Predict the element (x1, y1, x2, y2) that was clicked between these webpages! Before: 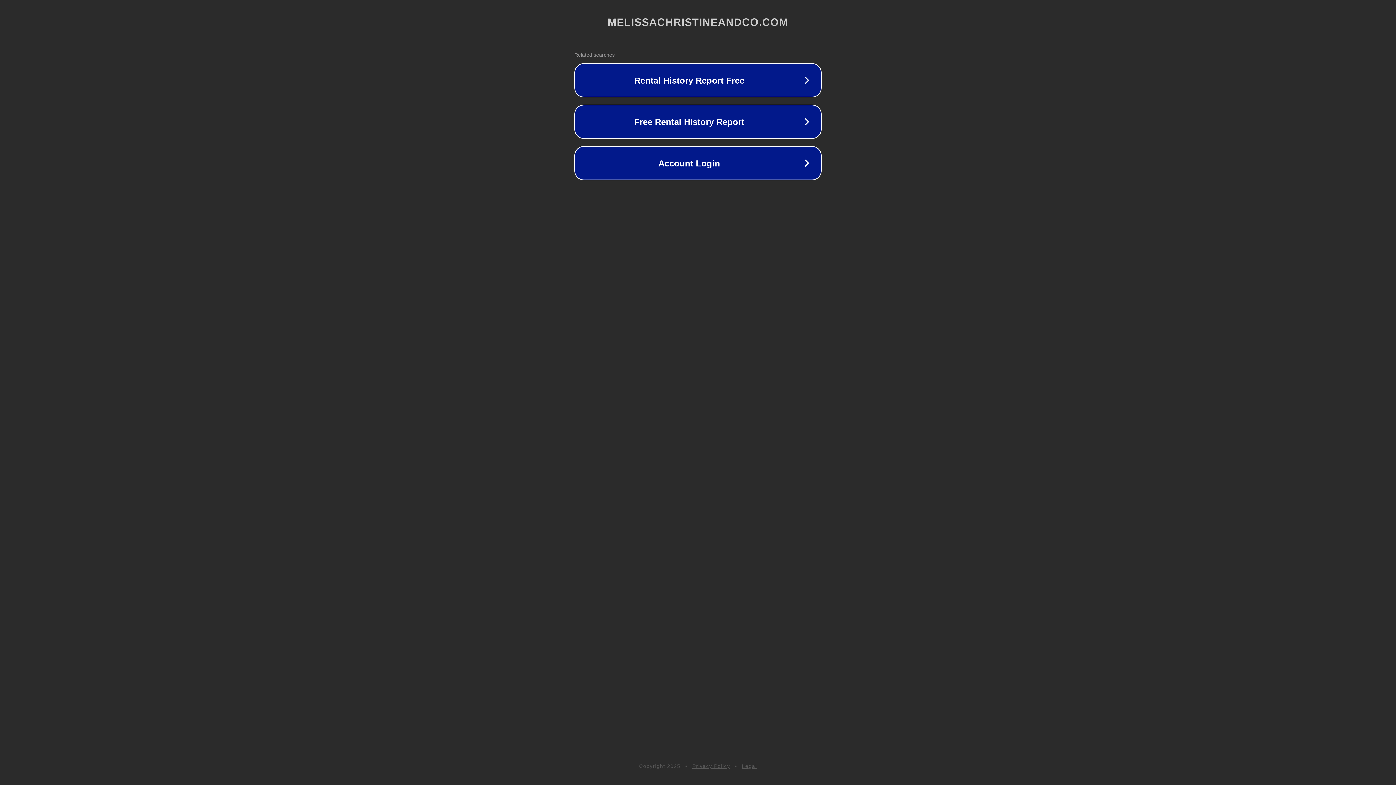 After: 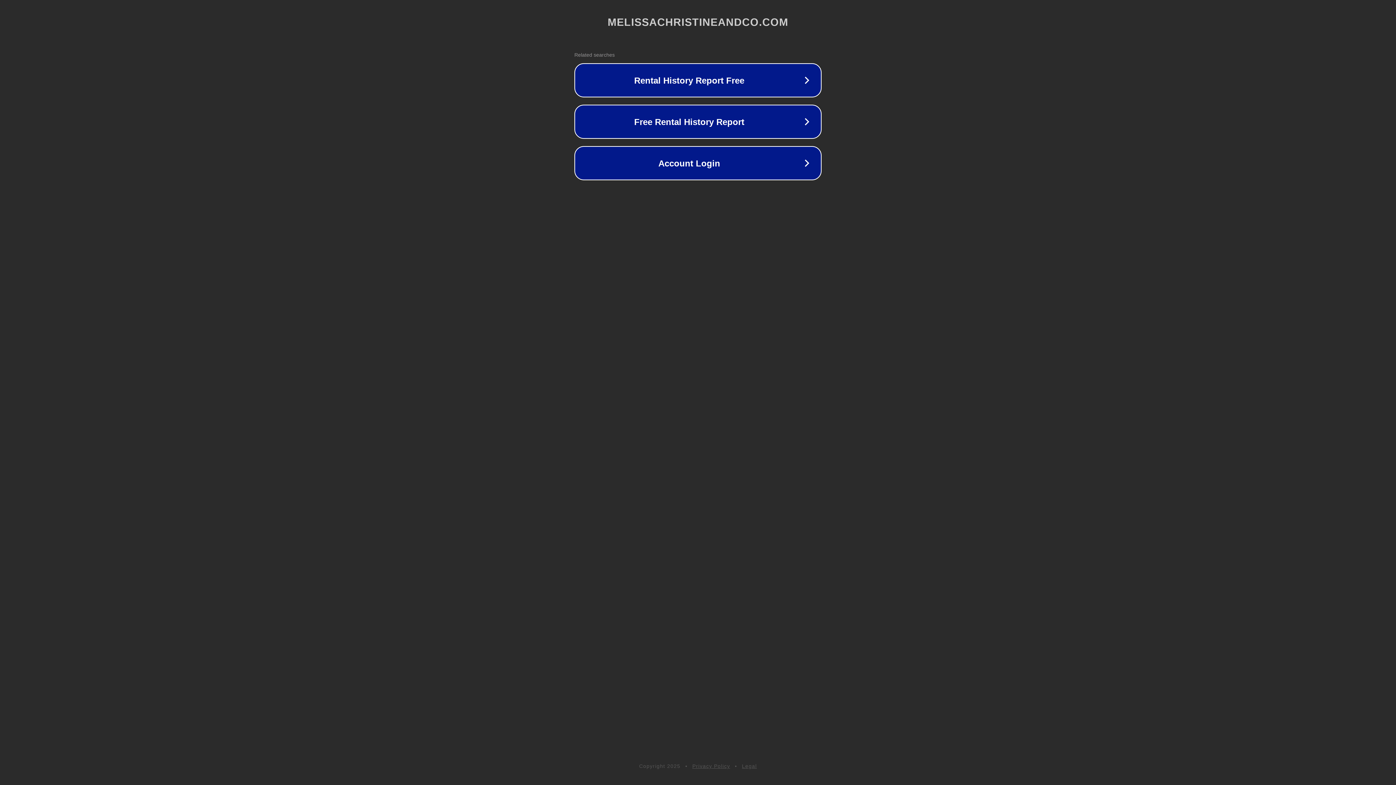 Action: bbox: (692, 763, 730, 769) label: Privacy Policy